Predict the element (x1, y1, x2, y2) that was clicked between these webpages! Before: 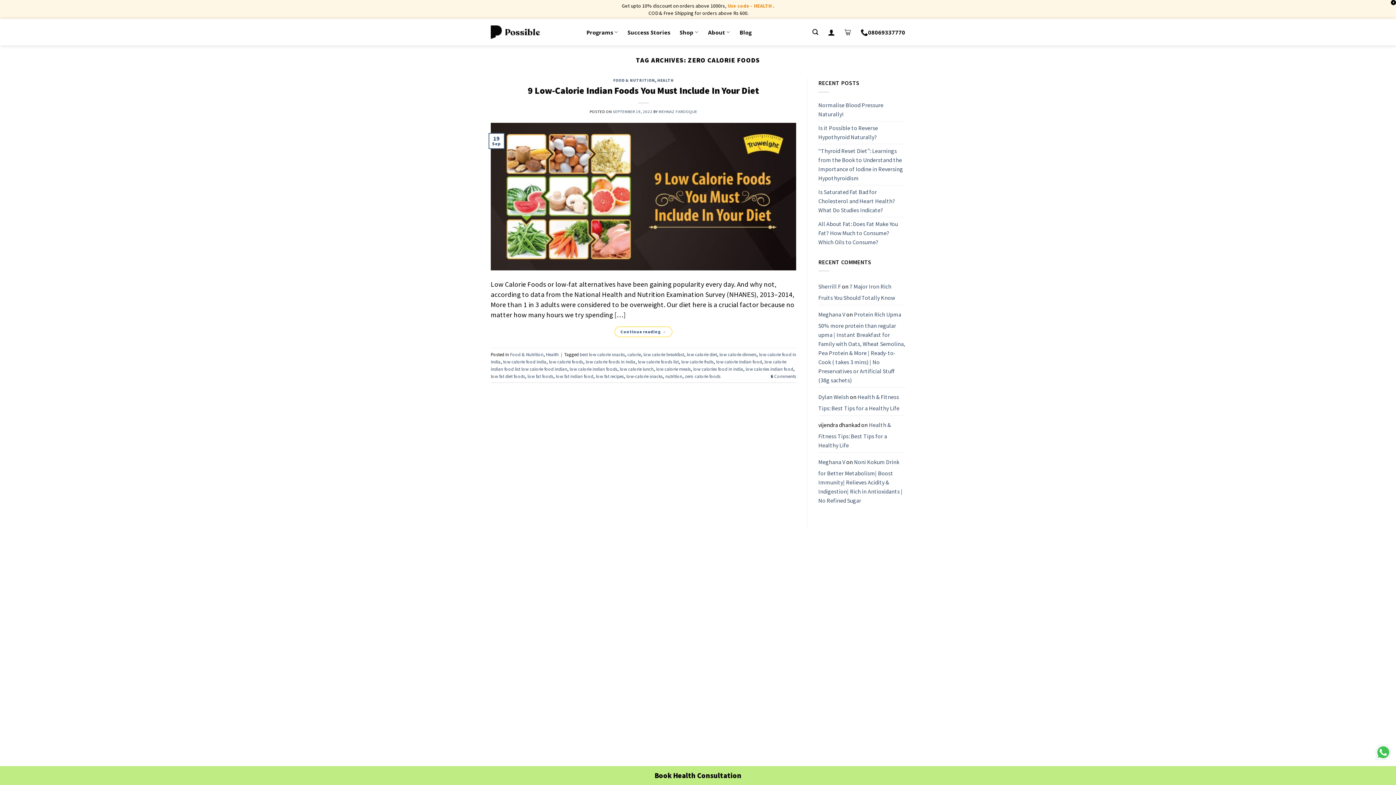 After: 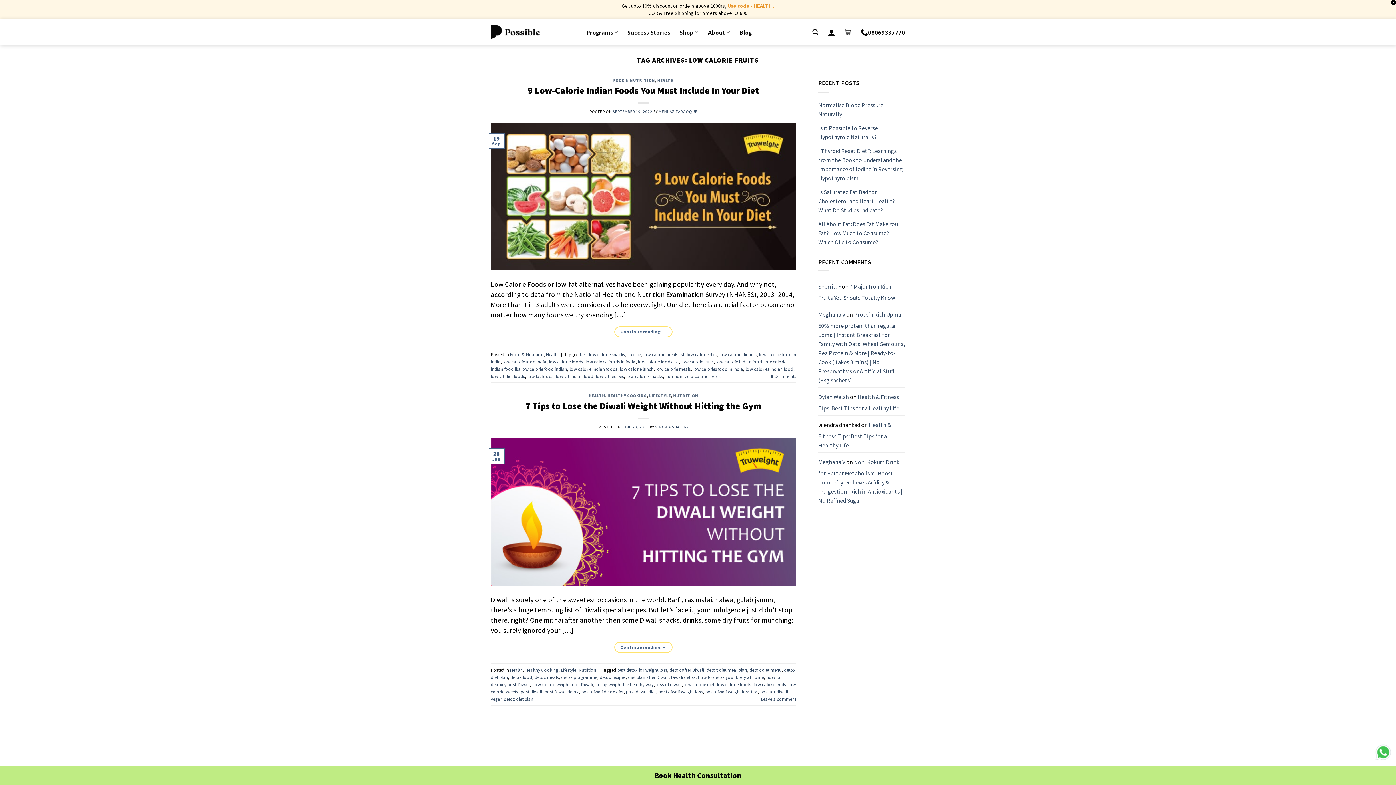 Action: bbox: (681, 358, 713, 364) label: low calorie fruits